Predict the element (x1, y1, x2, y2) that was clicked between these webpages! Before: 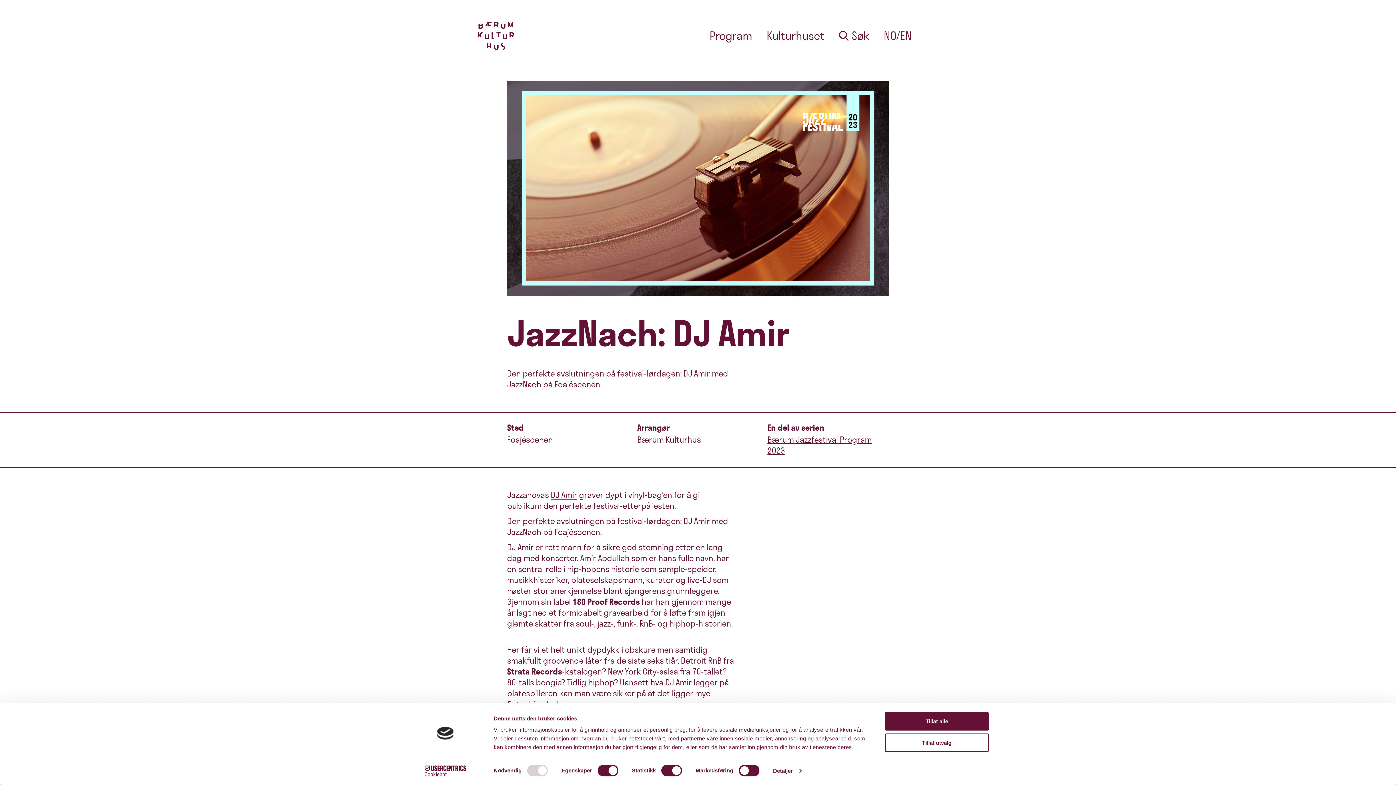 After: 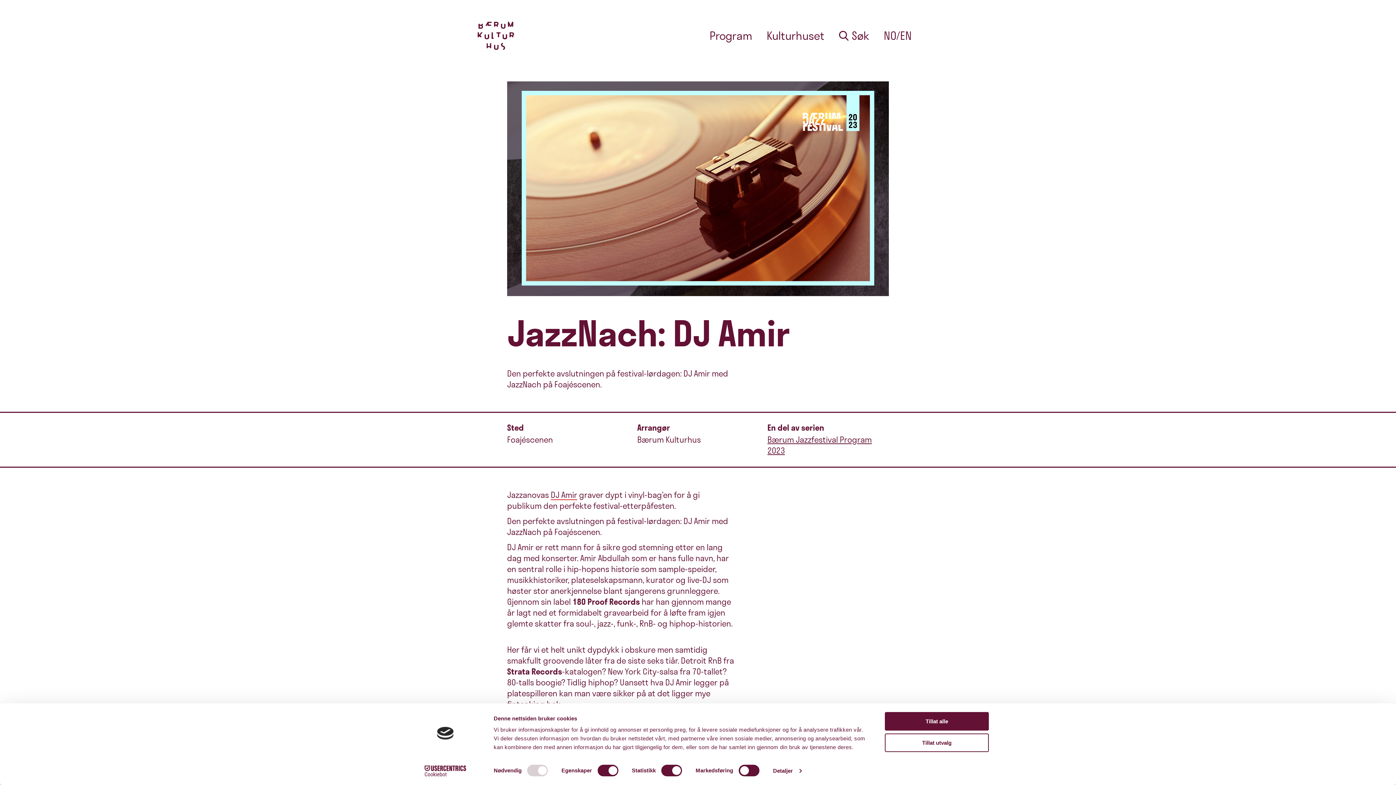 Action: bbox: (413, 765, 477, 776) label: Cookiebot - opens in a new window